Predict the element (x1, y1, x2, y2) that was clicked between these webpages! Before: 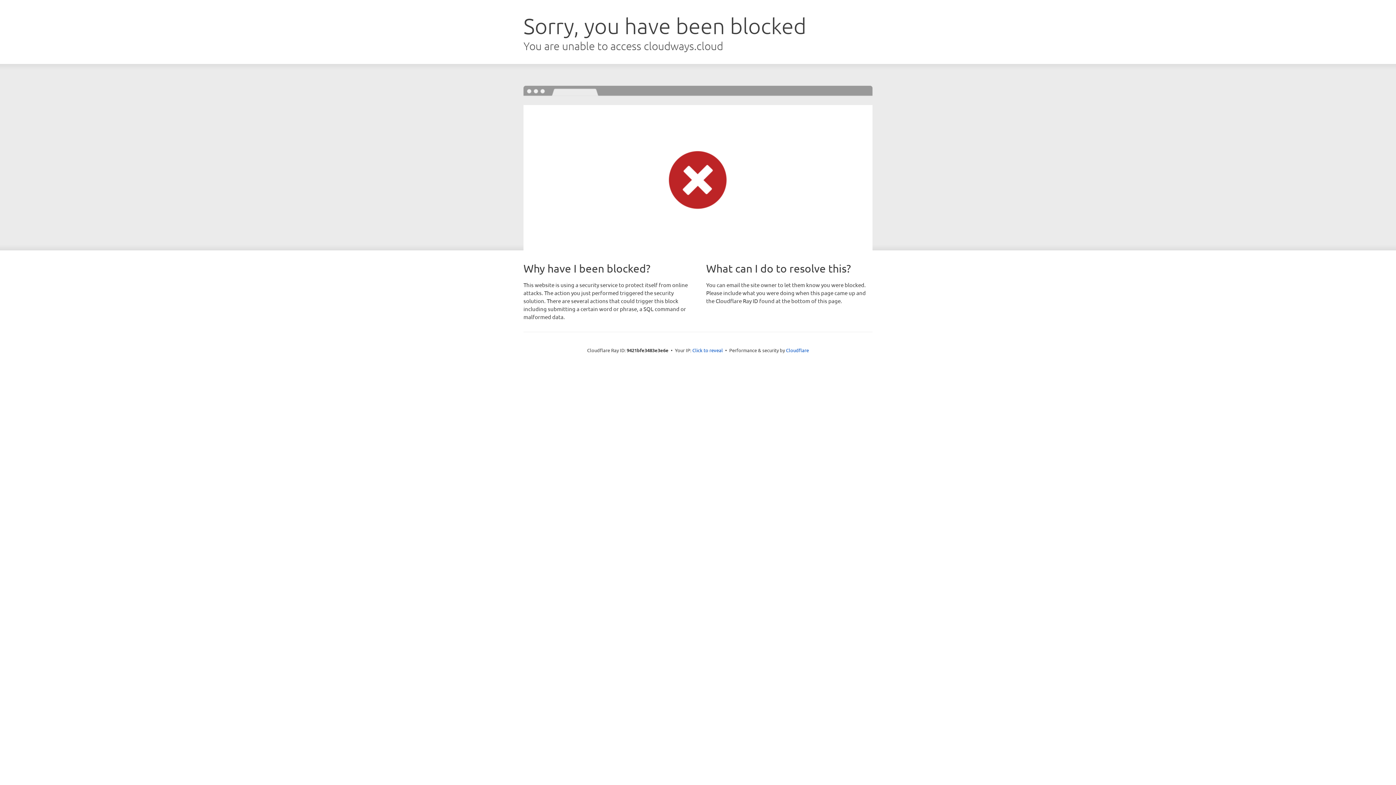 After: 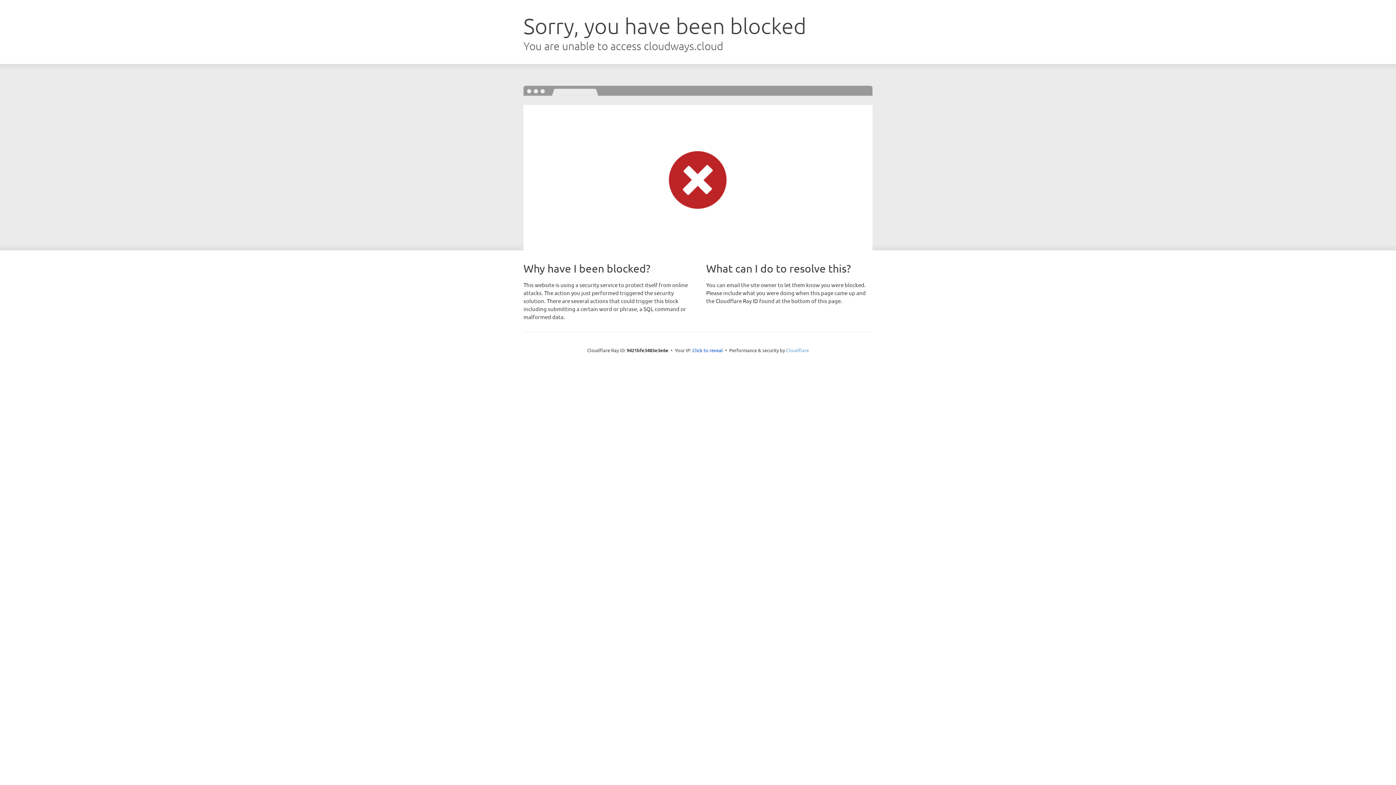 Action: bbox: (786, 347, 809, 353) label: Cloudflare